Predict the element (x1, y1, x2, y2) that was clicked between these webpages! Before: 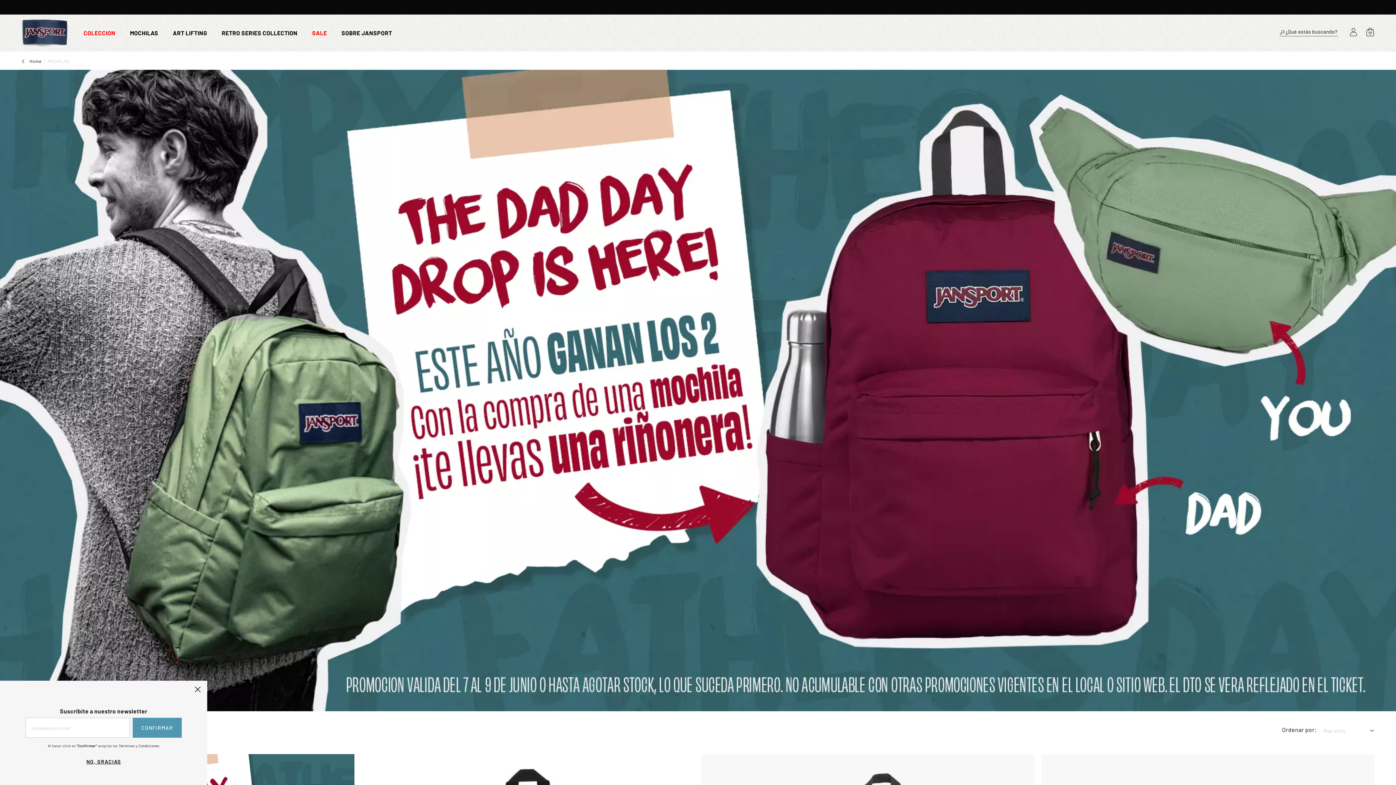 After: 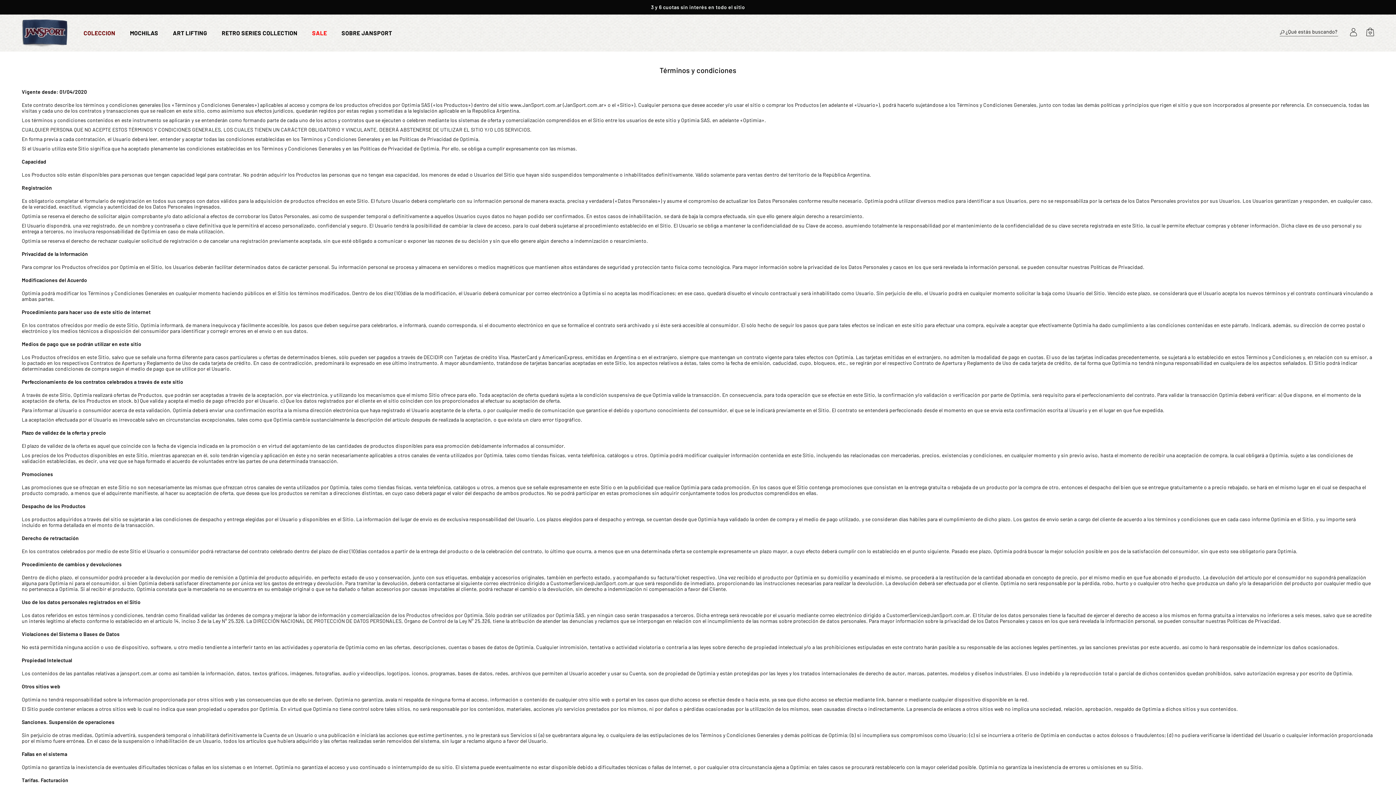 Action: bbox: (25, 744, 66, 748) label: Términos y Condiciones